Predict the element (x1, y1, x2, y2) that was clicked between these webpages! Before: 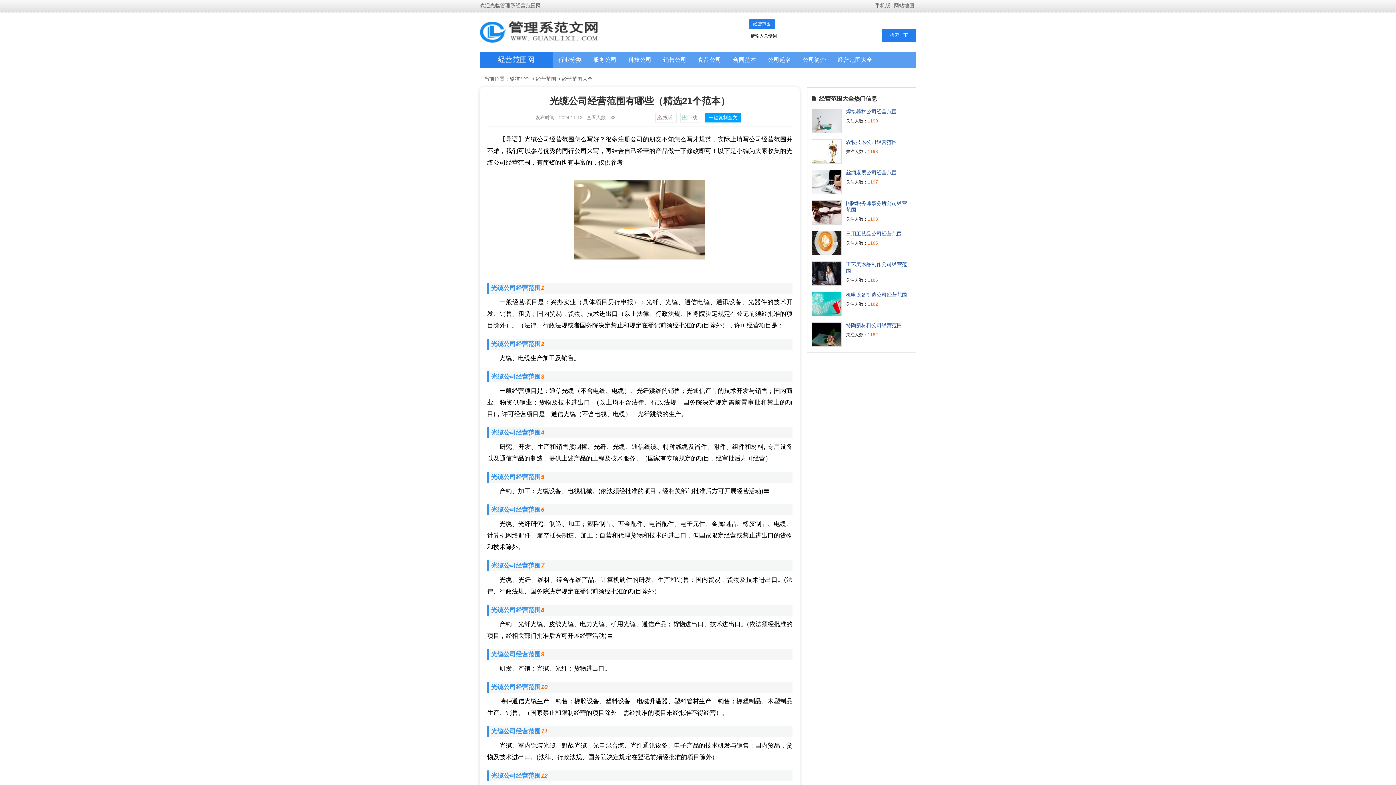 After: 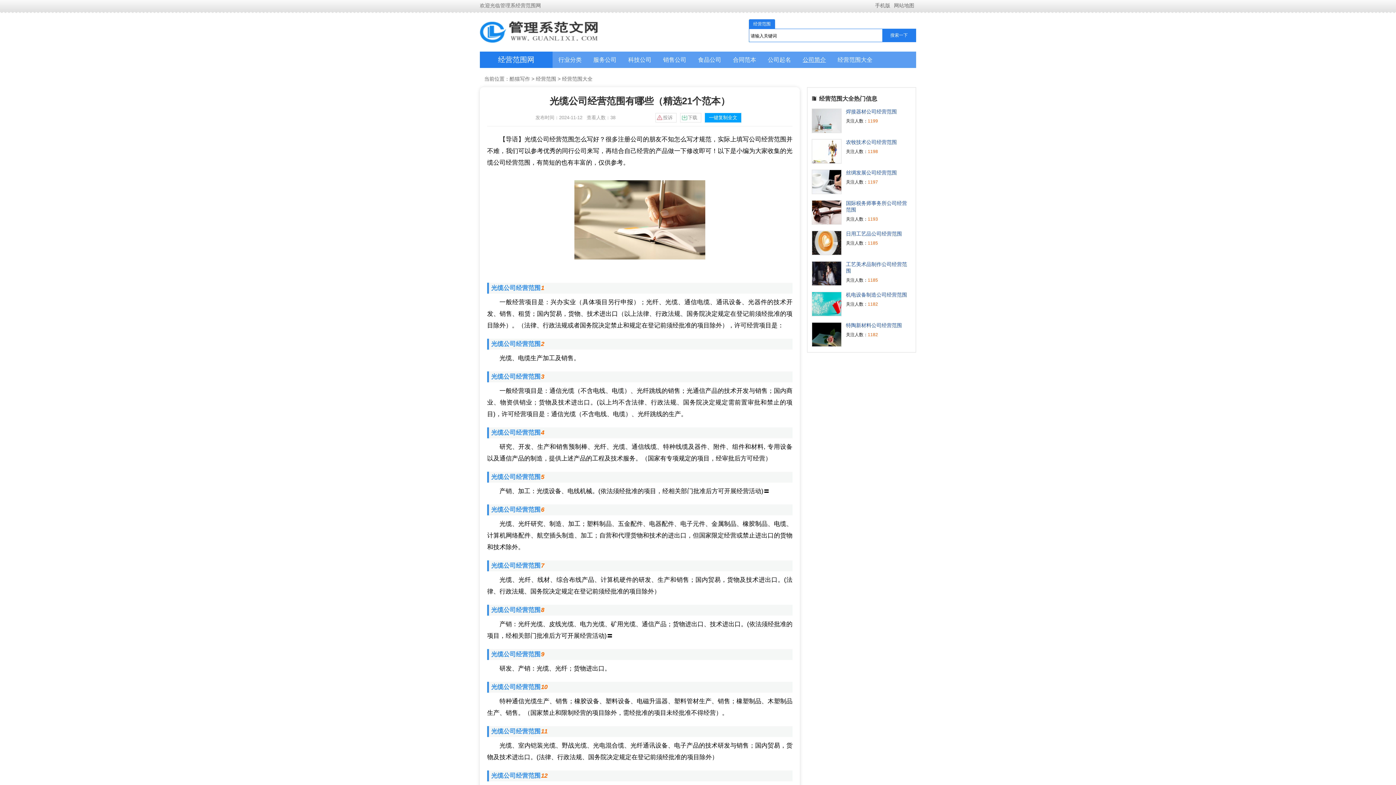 Action: label: 公司简介 bbox: (802, 56, 826, 62)